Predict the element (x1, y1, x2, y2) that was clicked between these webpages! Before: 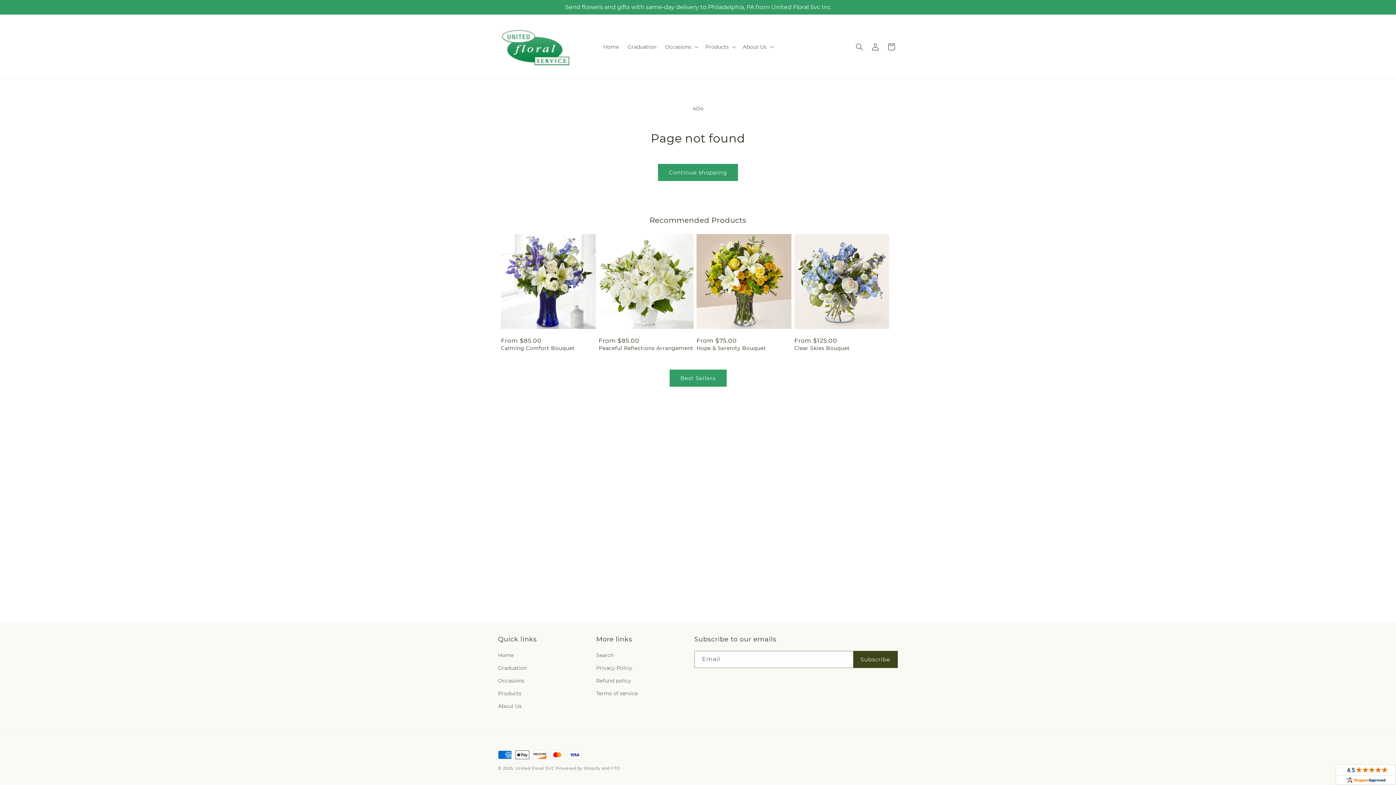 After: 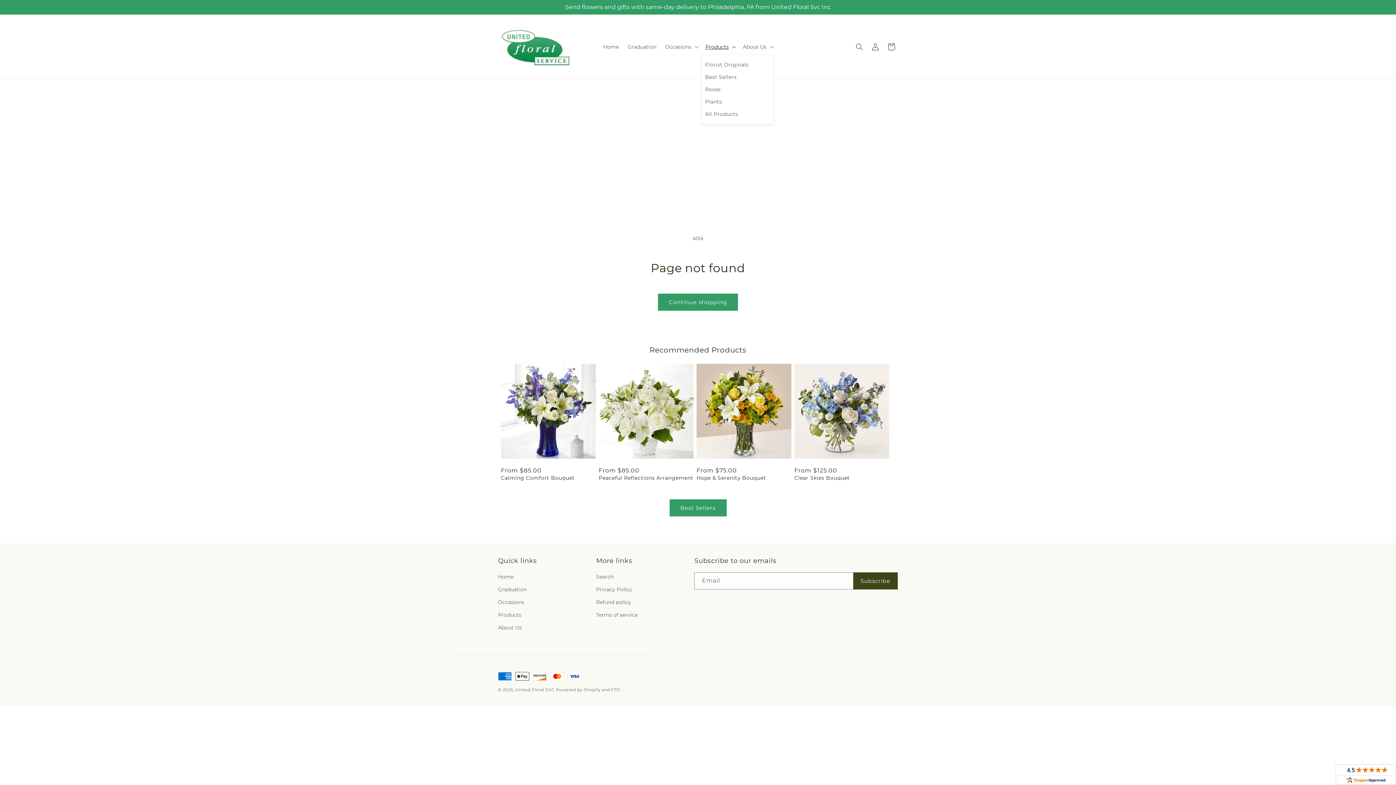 Action: label: Products bbox: (701, 39, 738, 54)